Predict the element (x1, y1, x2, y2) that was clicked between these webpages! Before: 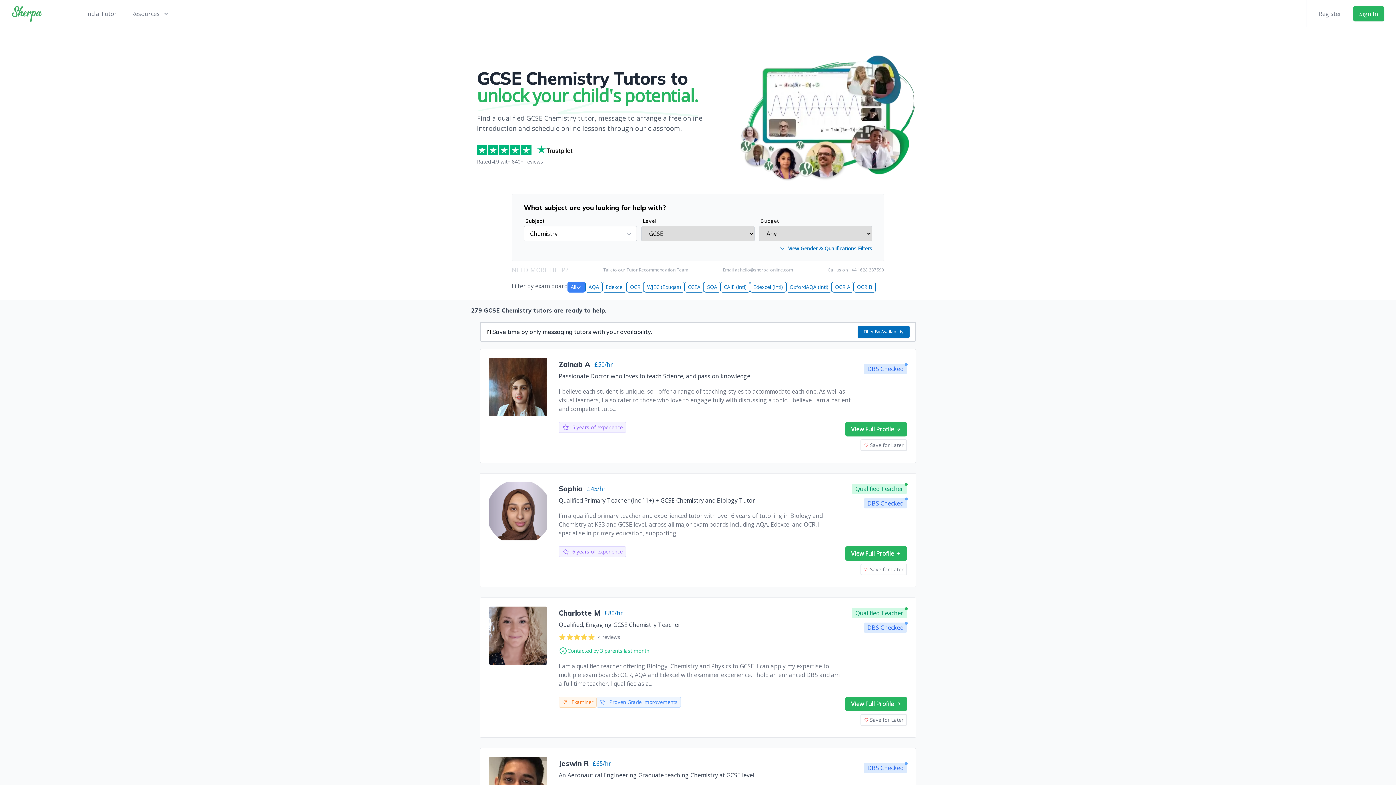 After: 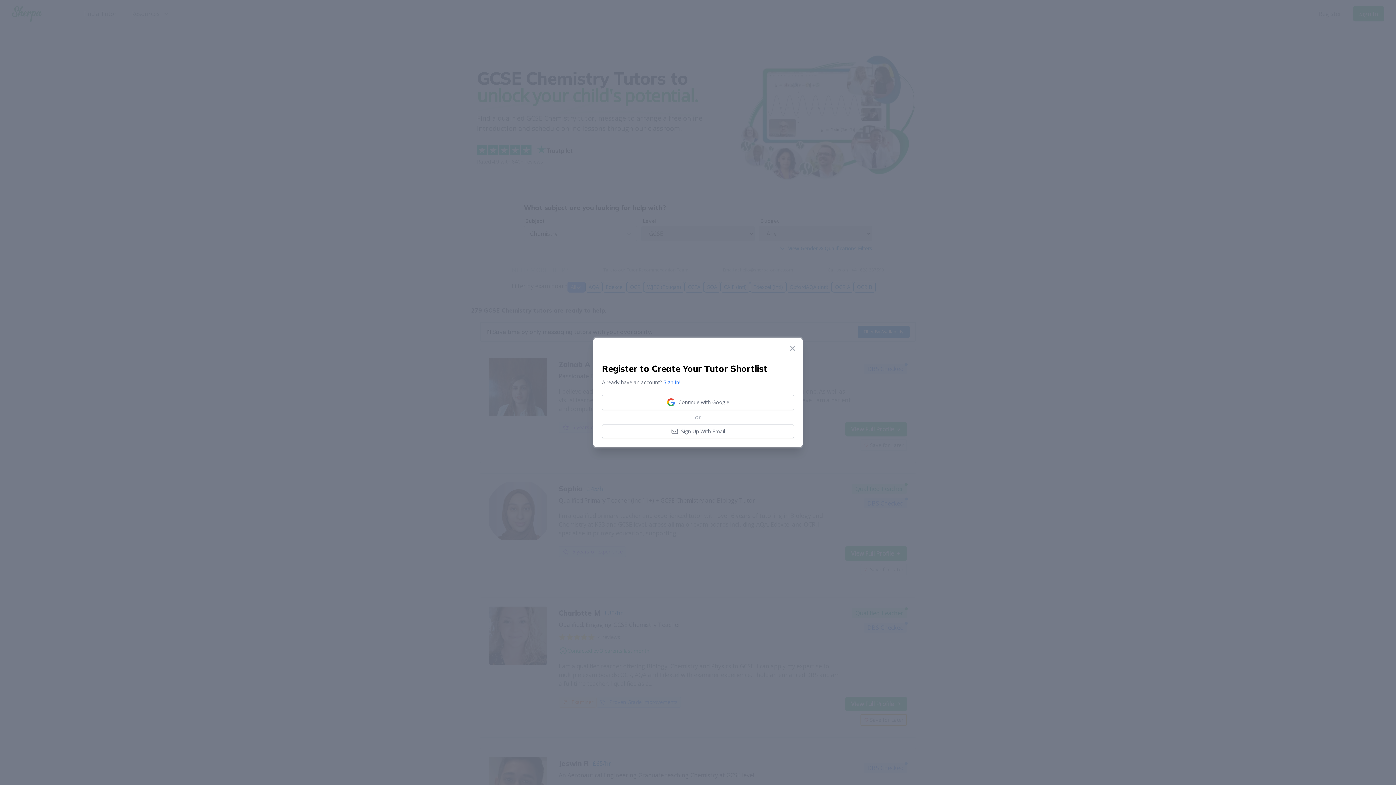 Action: bbox: (860, 714, 907, 726) label: Save for Later